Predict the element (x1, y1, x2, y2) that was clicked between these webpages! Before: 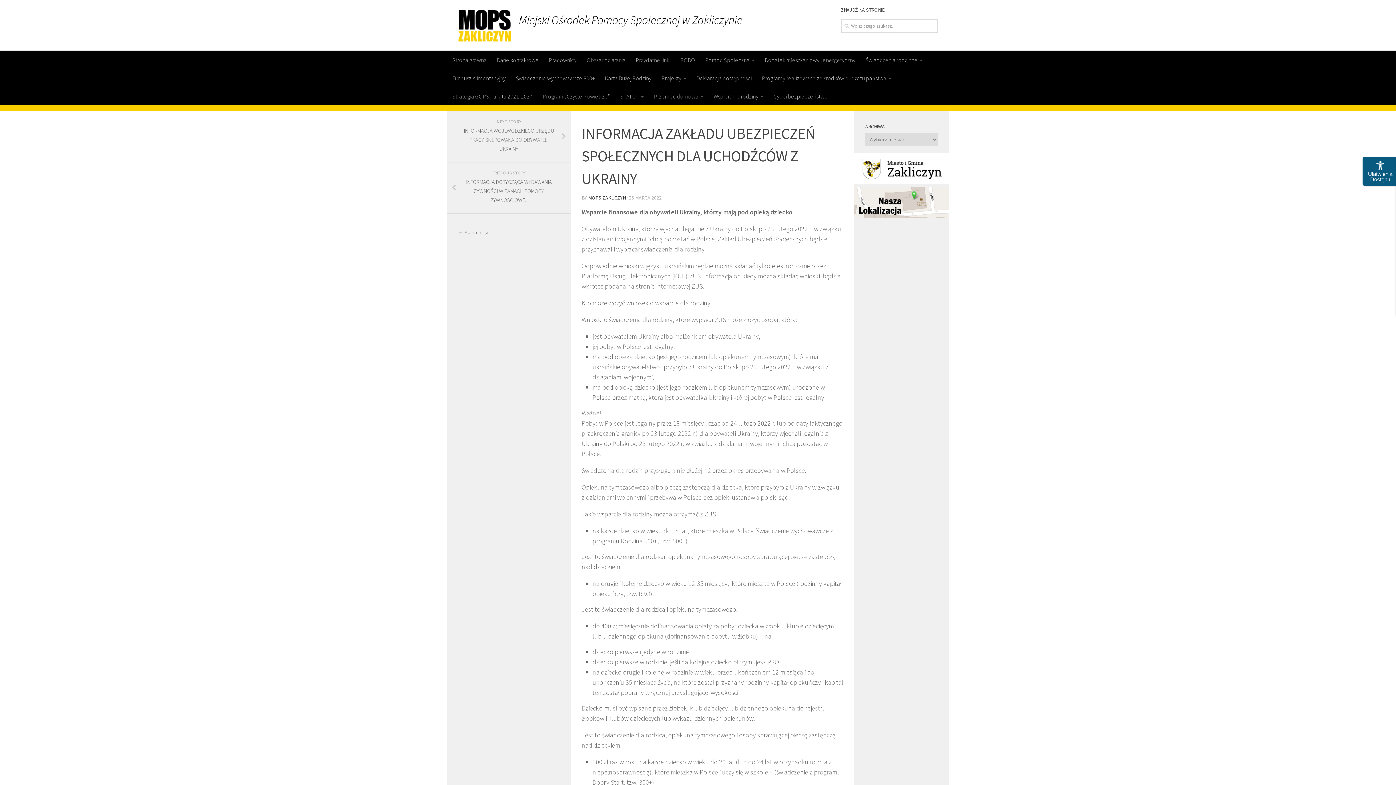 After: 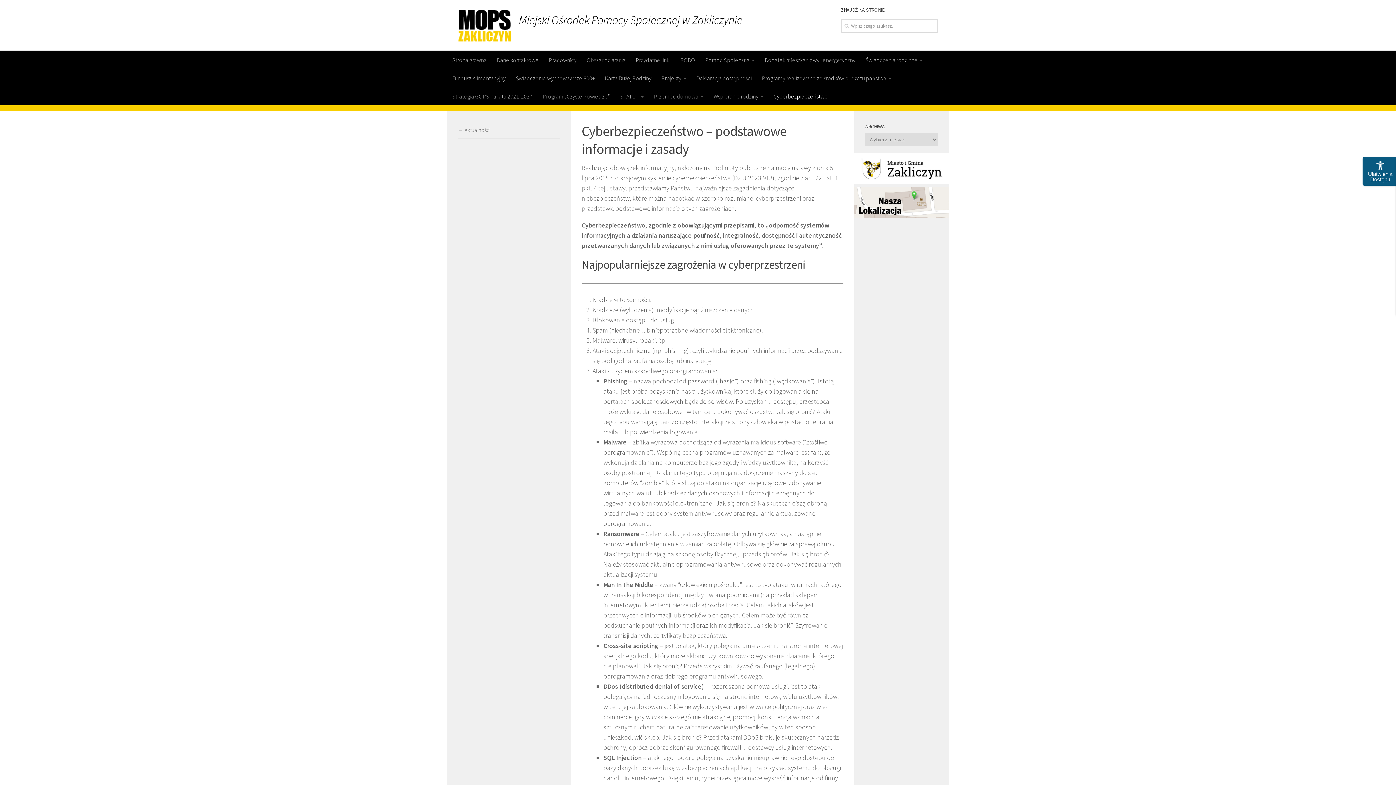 Action: label: Cyberbezpieczeństwo bbox: (768, 87, 833, 105)